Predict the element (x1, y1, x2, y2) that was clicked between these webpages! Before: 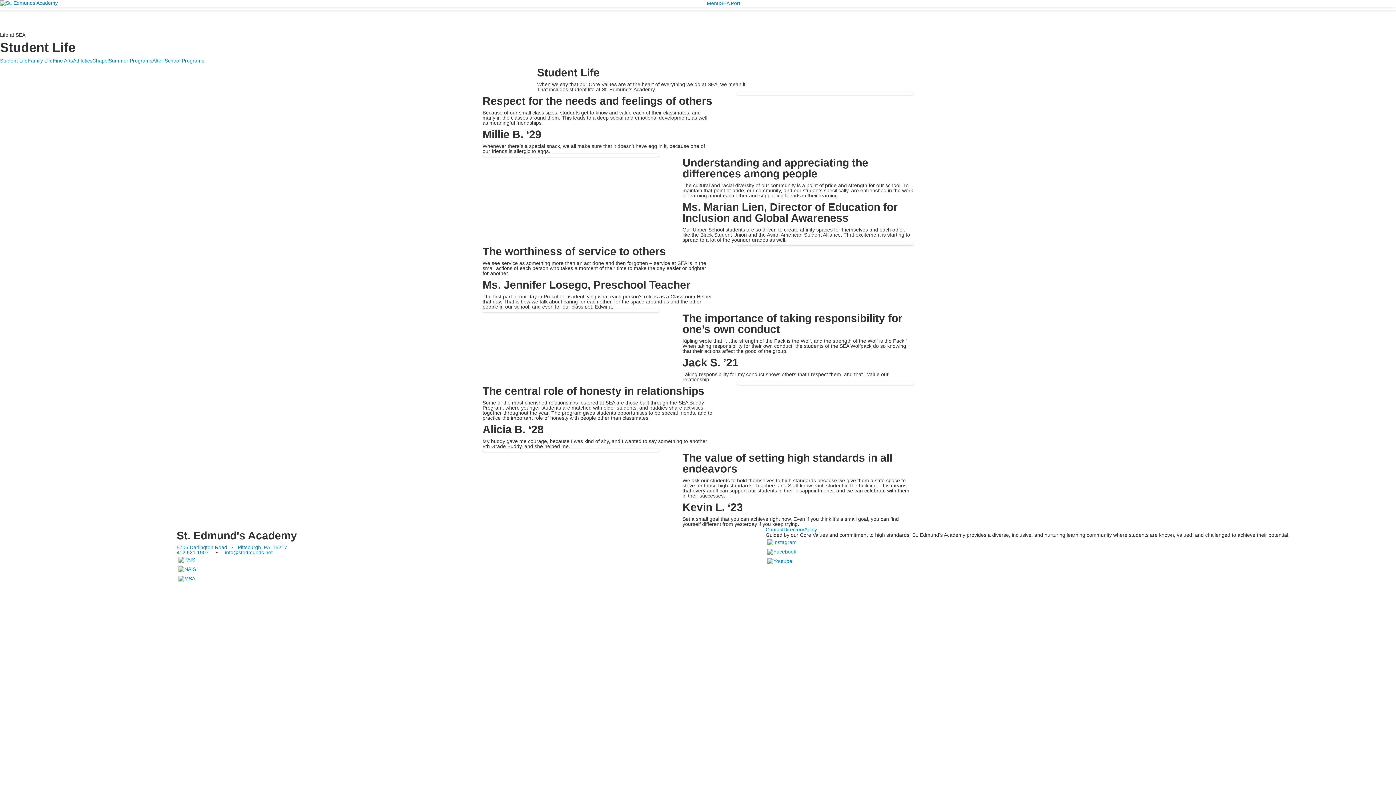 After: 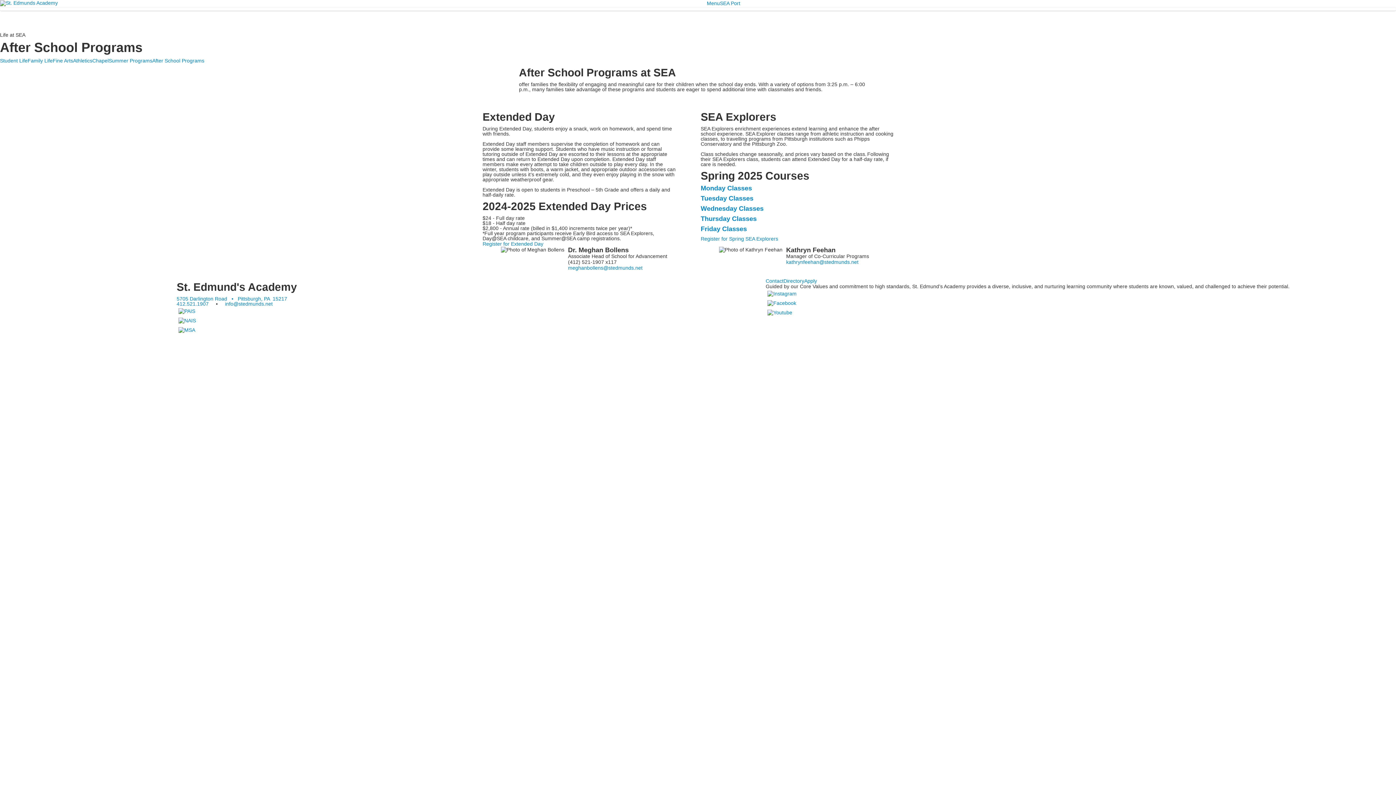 Action: label: After School Programs bbox: (152, 57, 204, 63)